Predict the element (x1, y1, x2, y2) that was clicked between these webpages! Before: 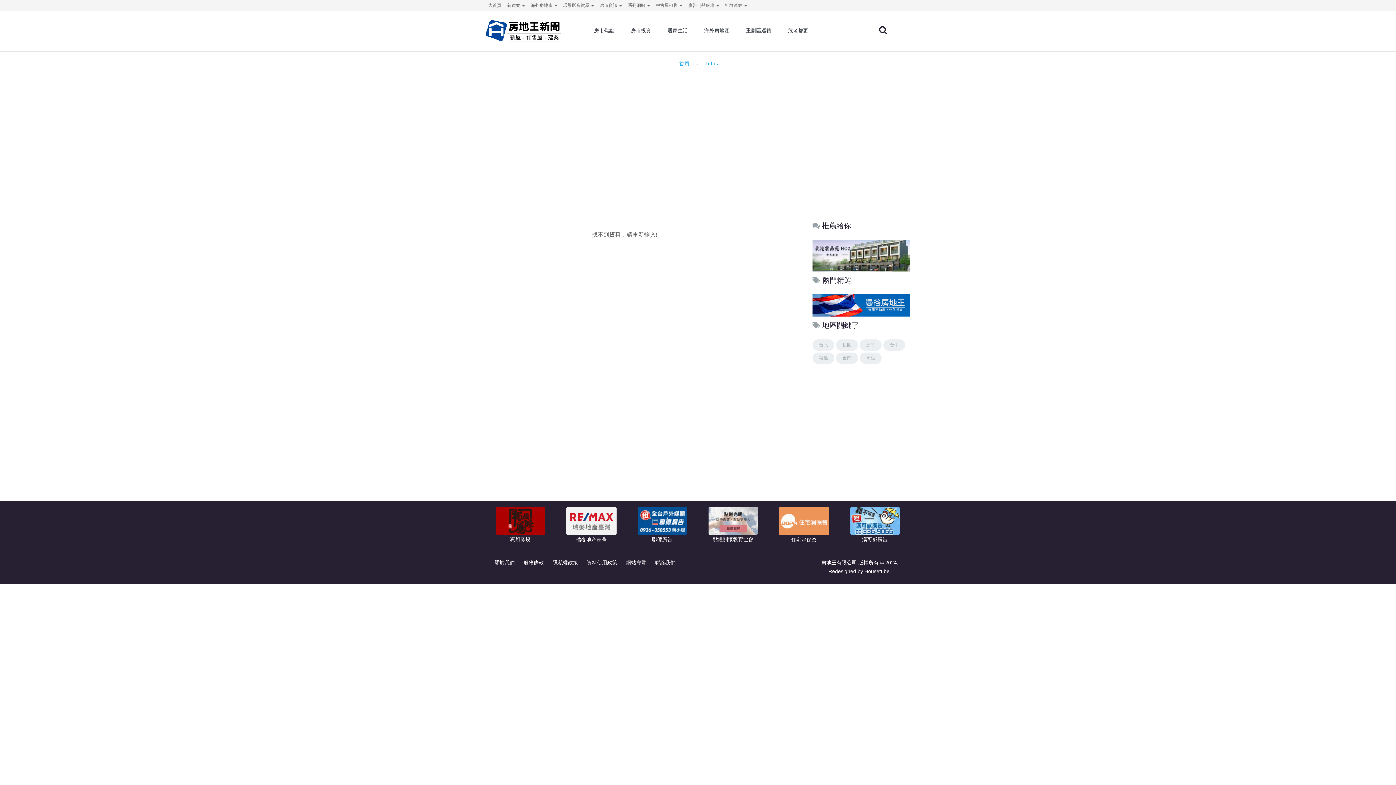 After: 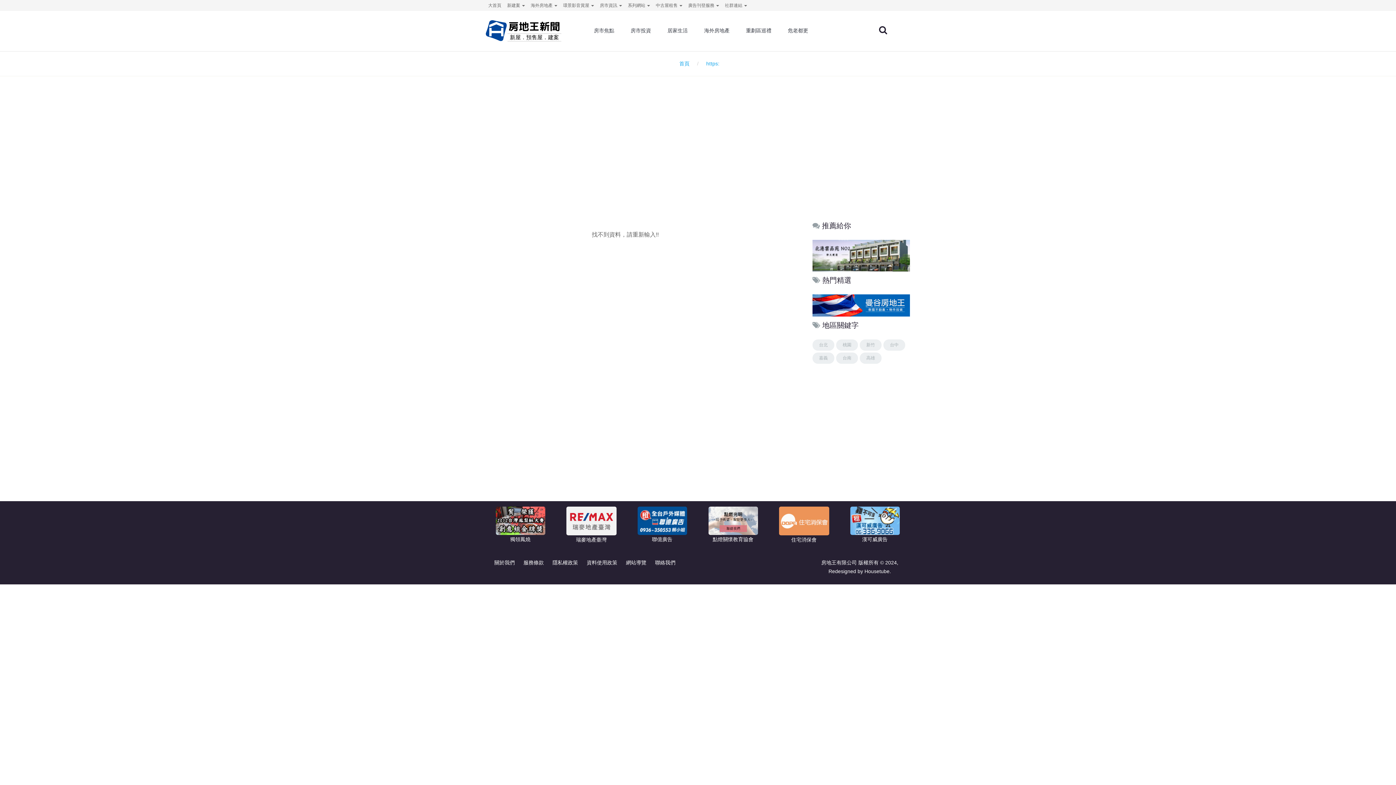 Action: label: 點燈關懷教育協會 bbox: (698, 506, 768, 543)